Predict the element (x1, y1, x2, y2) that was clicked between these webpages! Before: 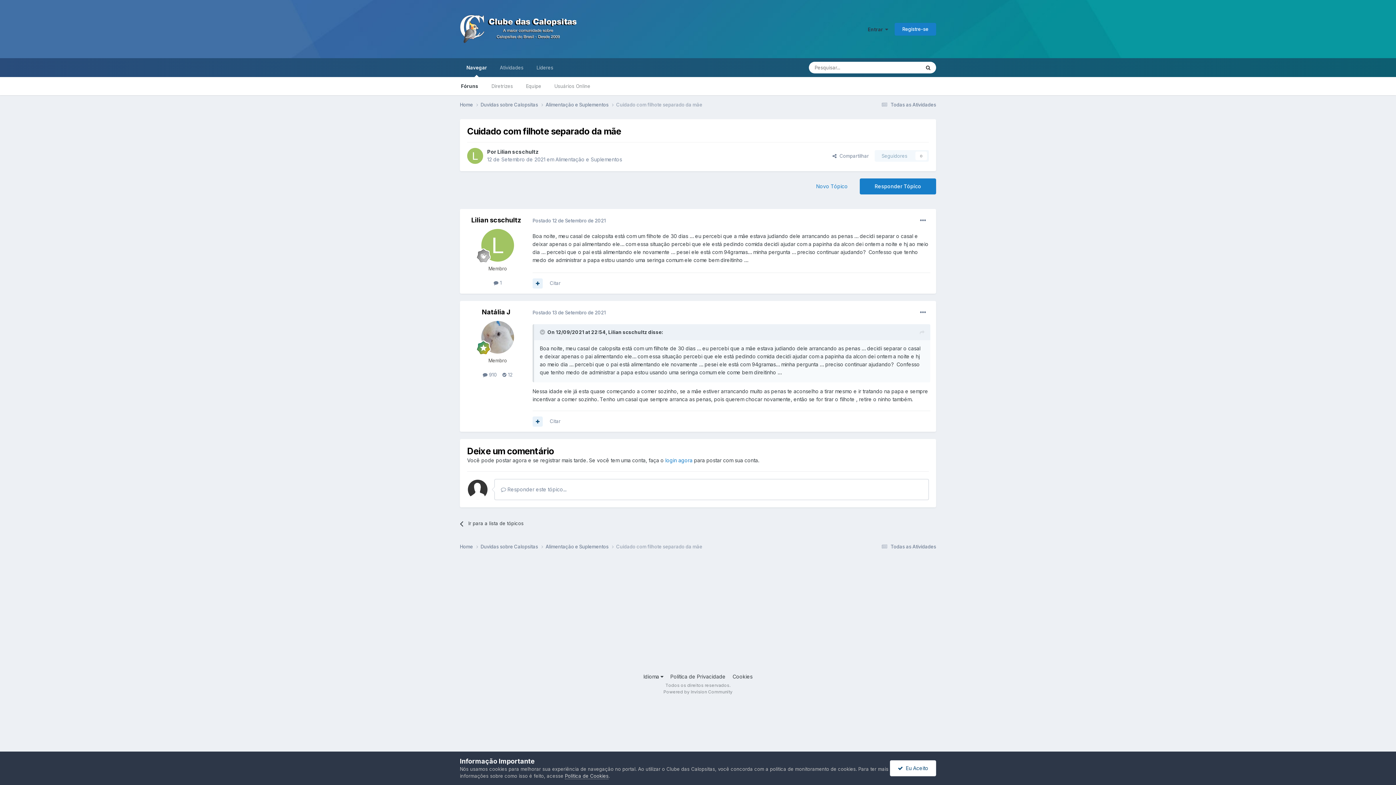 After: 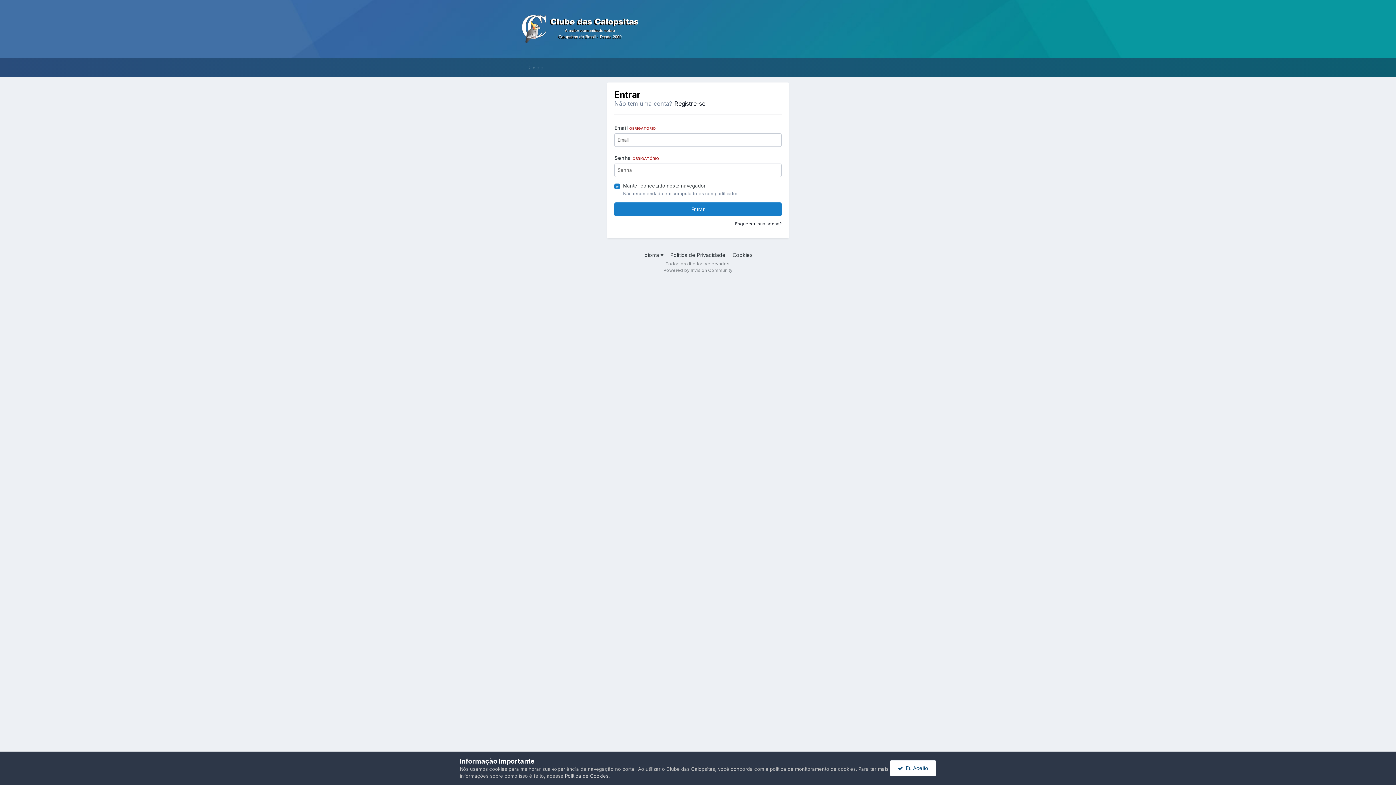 Action: bbox: (874, 150, 929, 161) label: Seguidores
0